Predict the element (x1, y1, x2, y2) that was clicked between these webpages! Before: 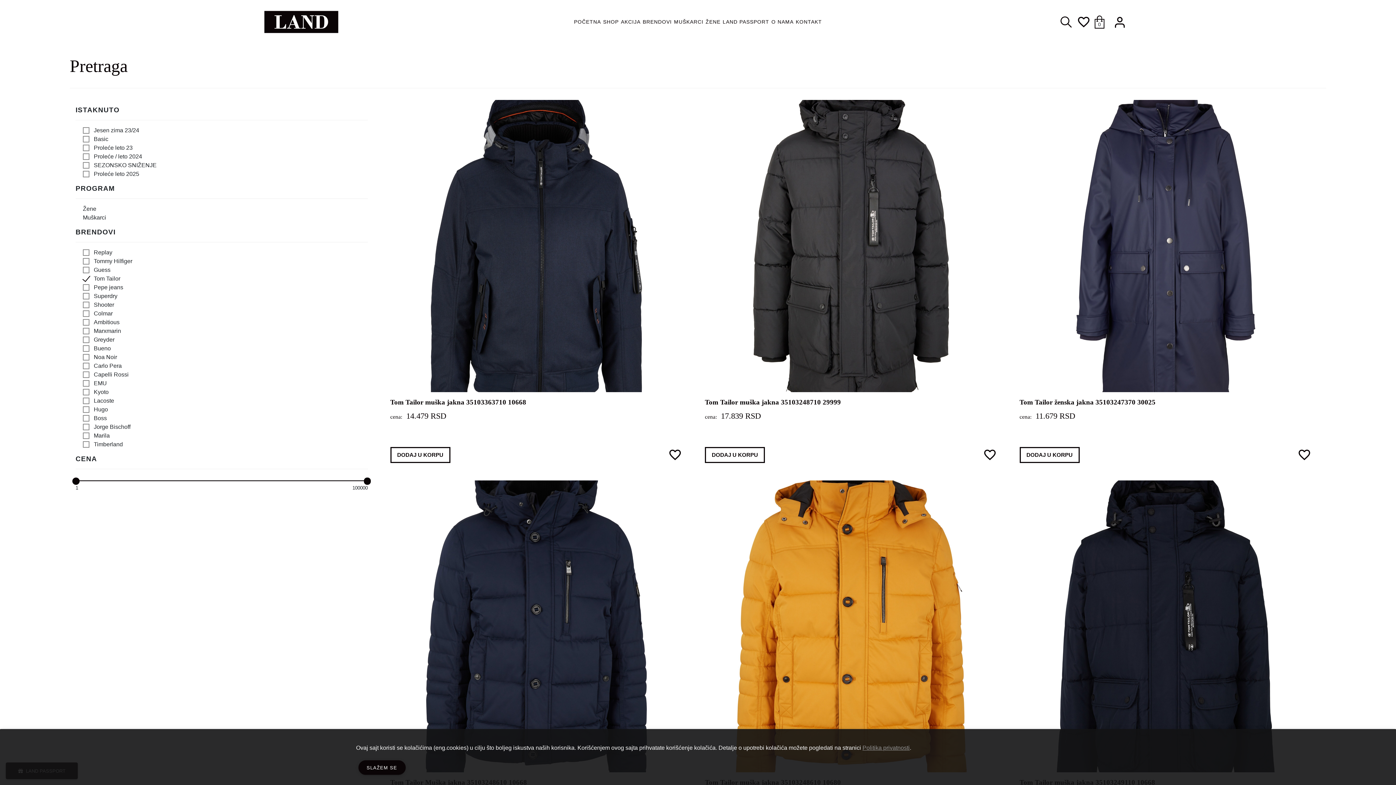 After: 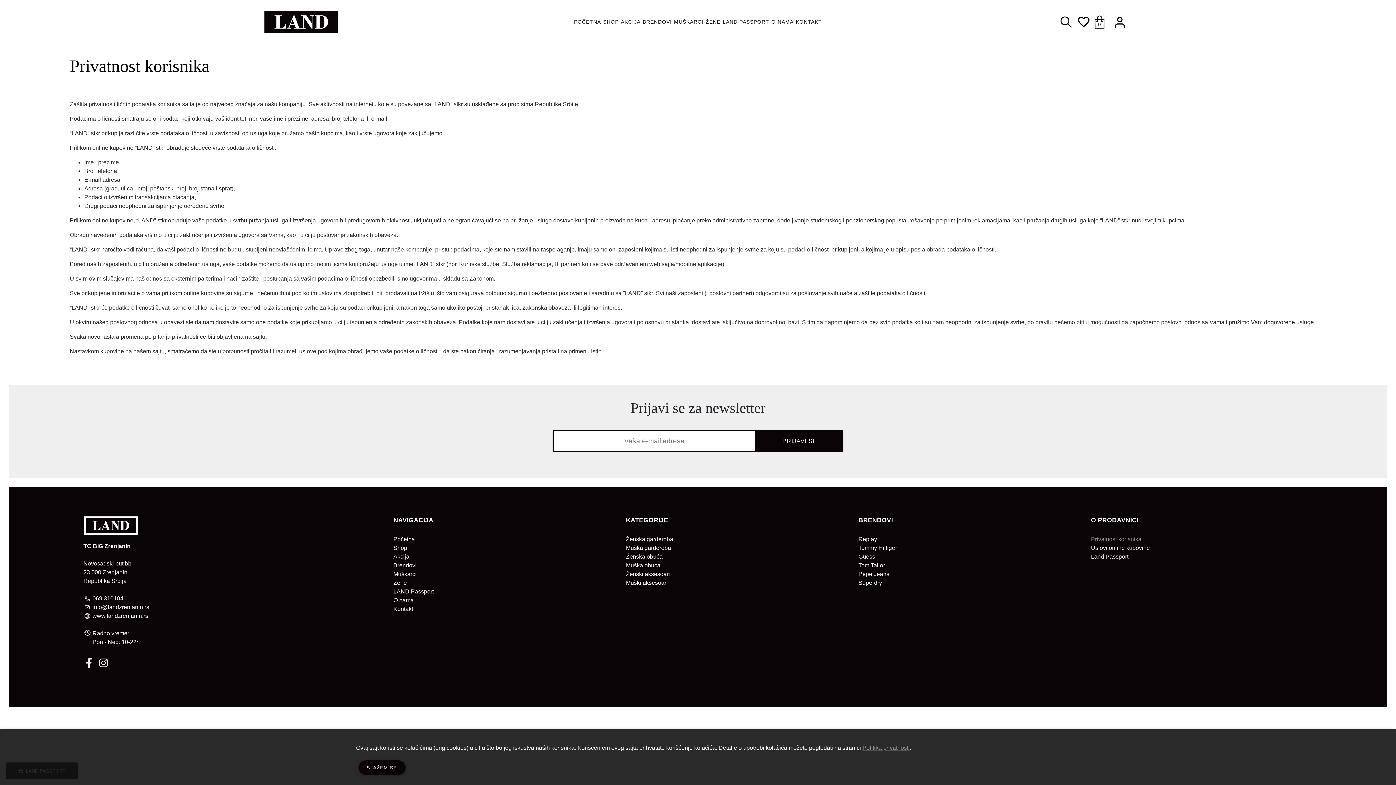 Action: label: Politika privatnosti bbox: (862, 745, 910, 751)